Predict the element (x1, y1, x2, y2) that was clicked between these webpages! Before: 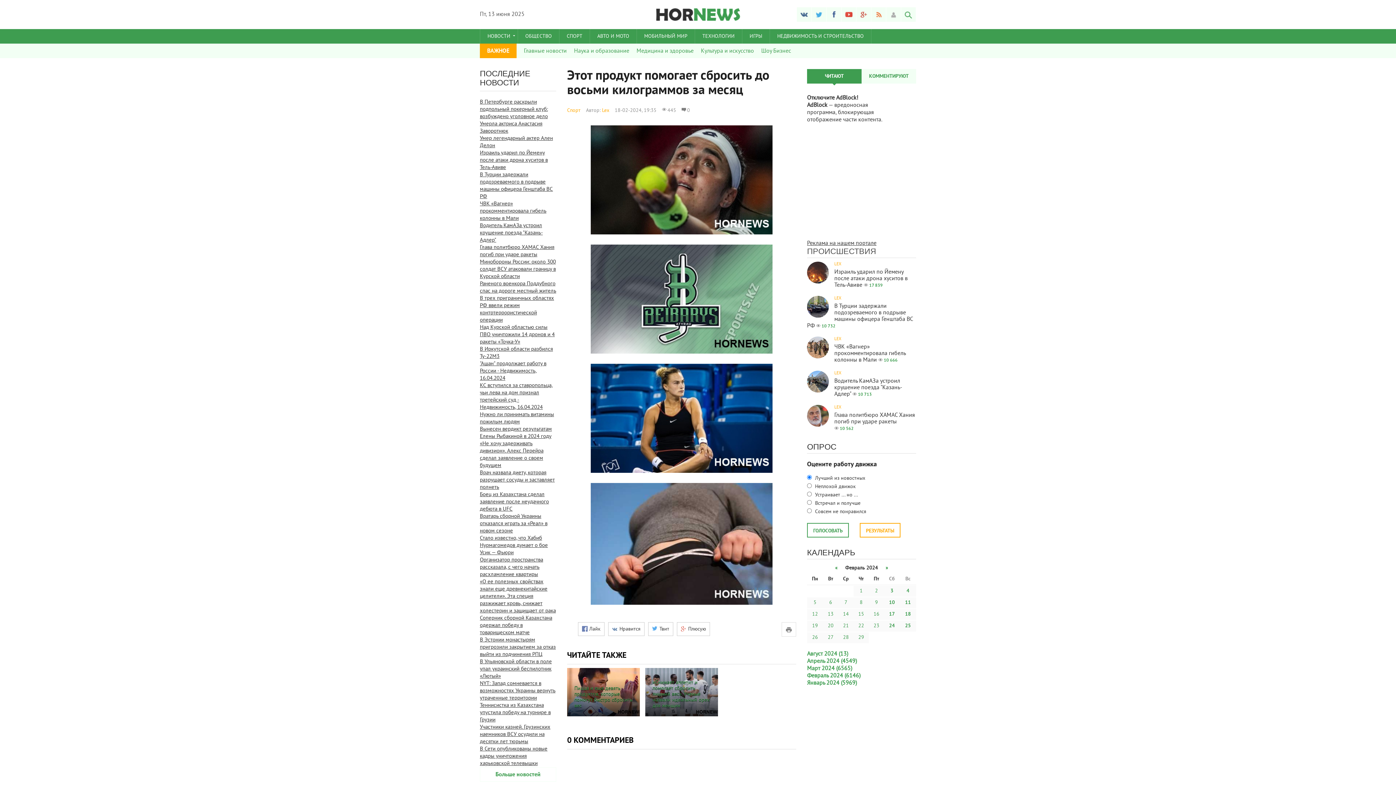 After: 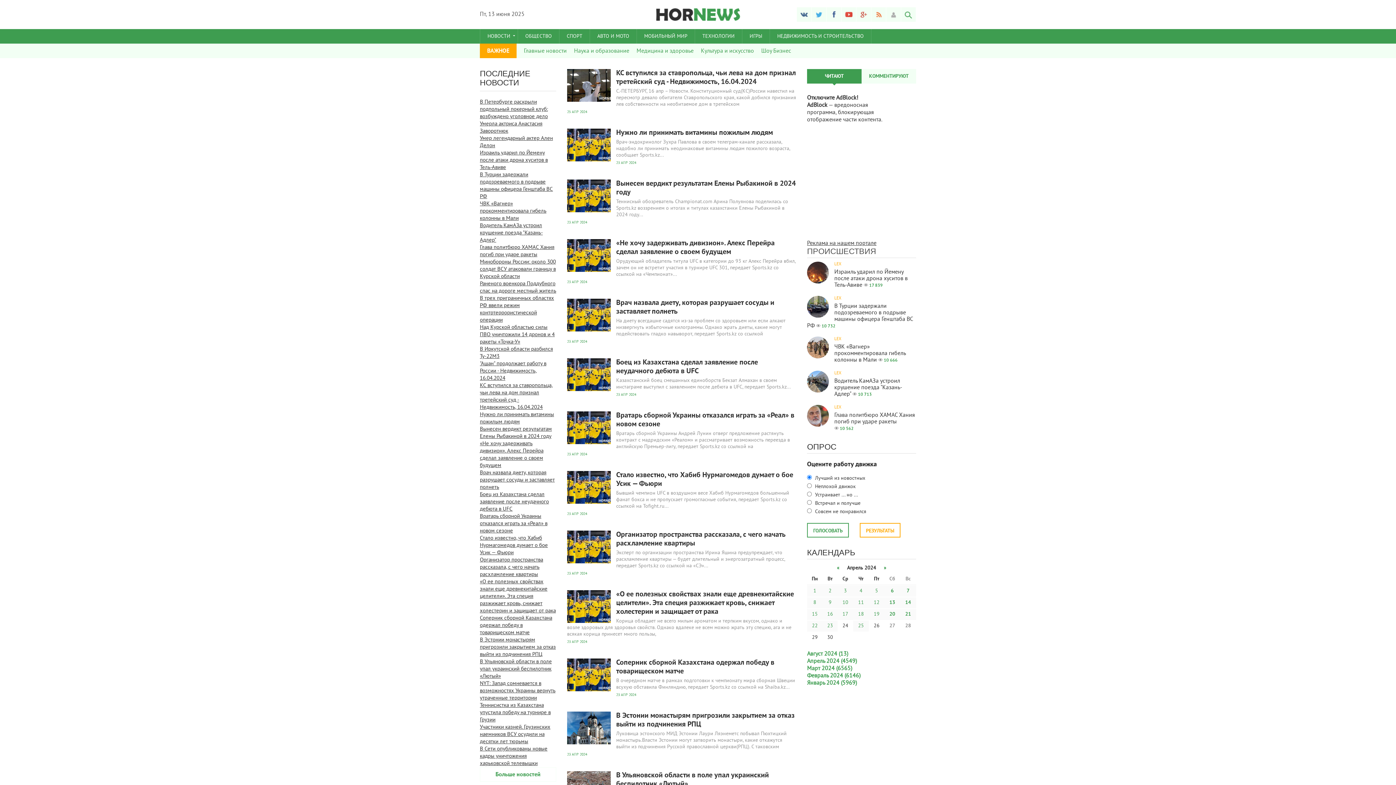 Action: bbox: (807, 658, 857, 665) label: Апрель 2024 (4549)